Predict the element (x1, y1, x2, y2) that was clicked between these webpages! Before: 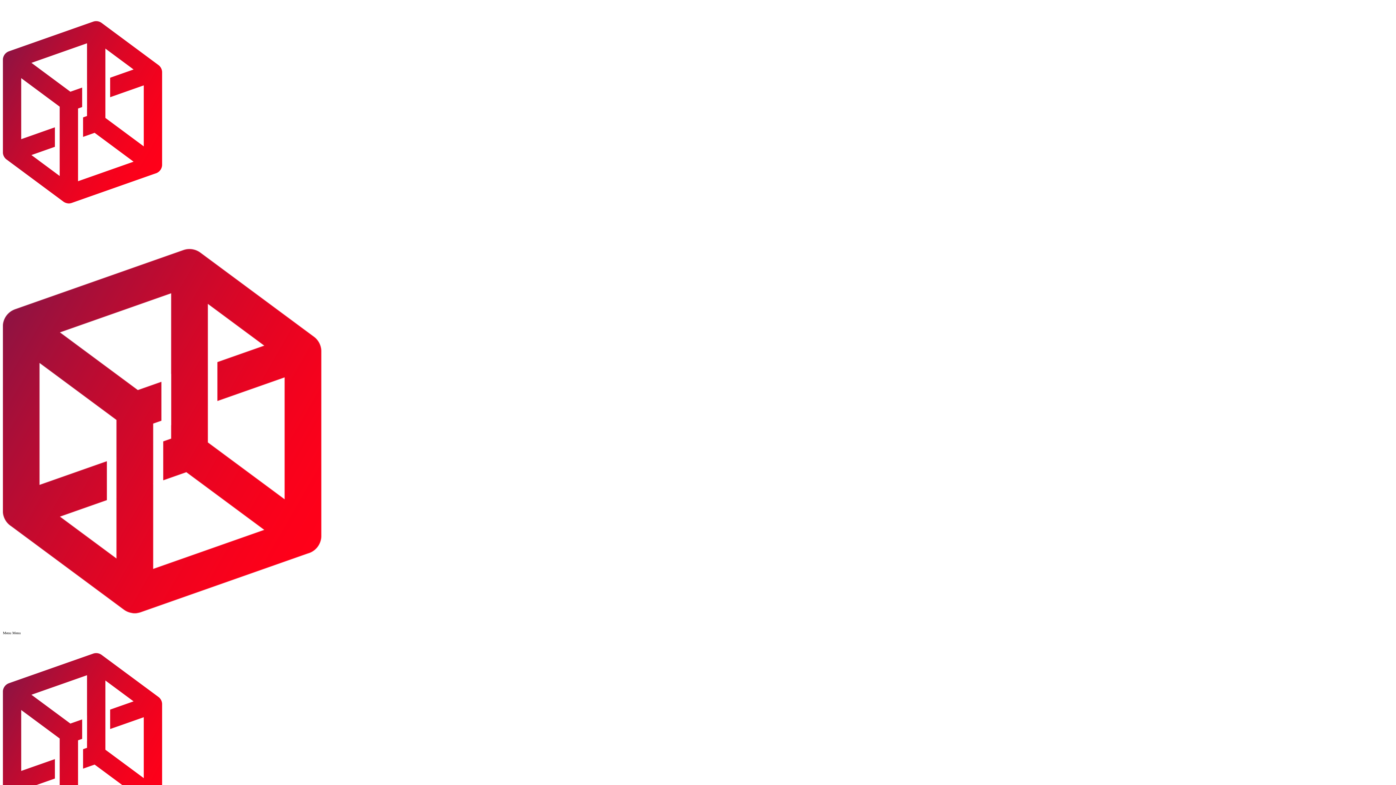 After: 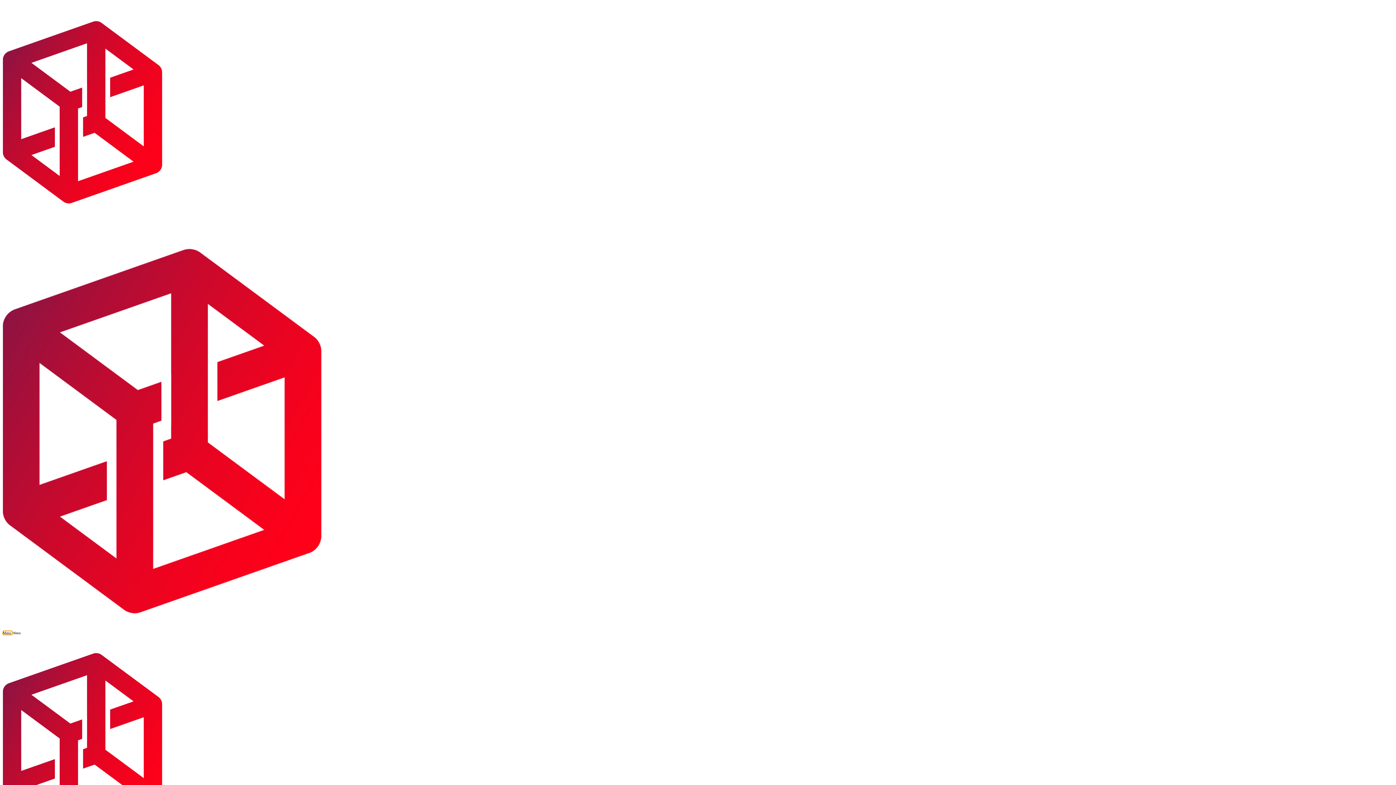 Action: bbox: (2, 631, 12, 635) label: Menu 